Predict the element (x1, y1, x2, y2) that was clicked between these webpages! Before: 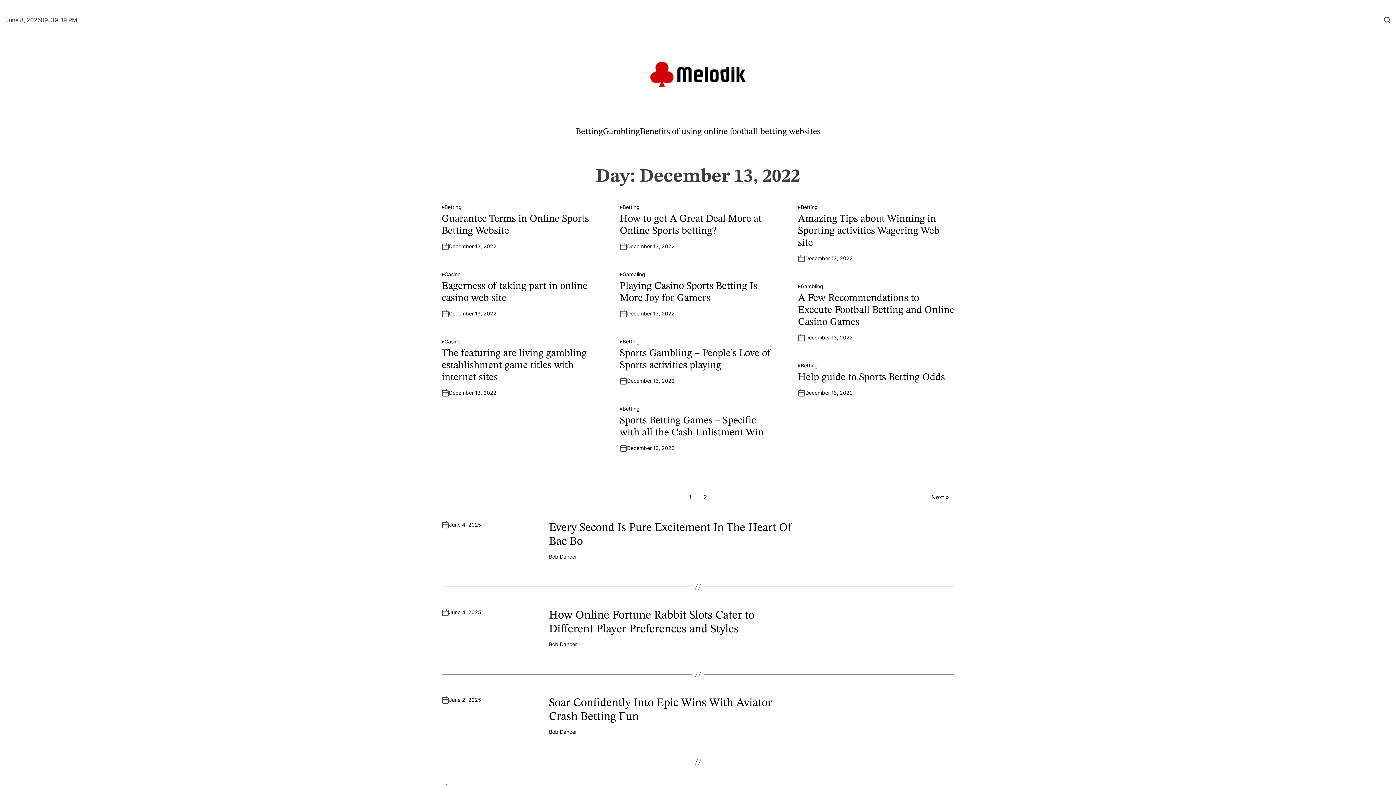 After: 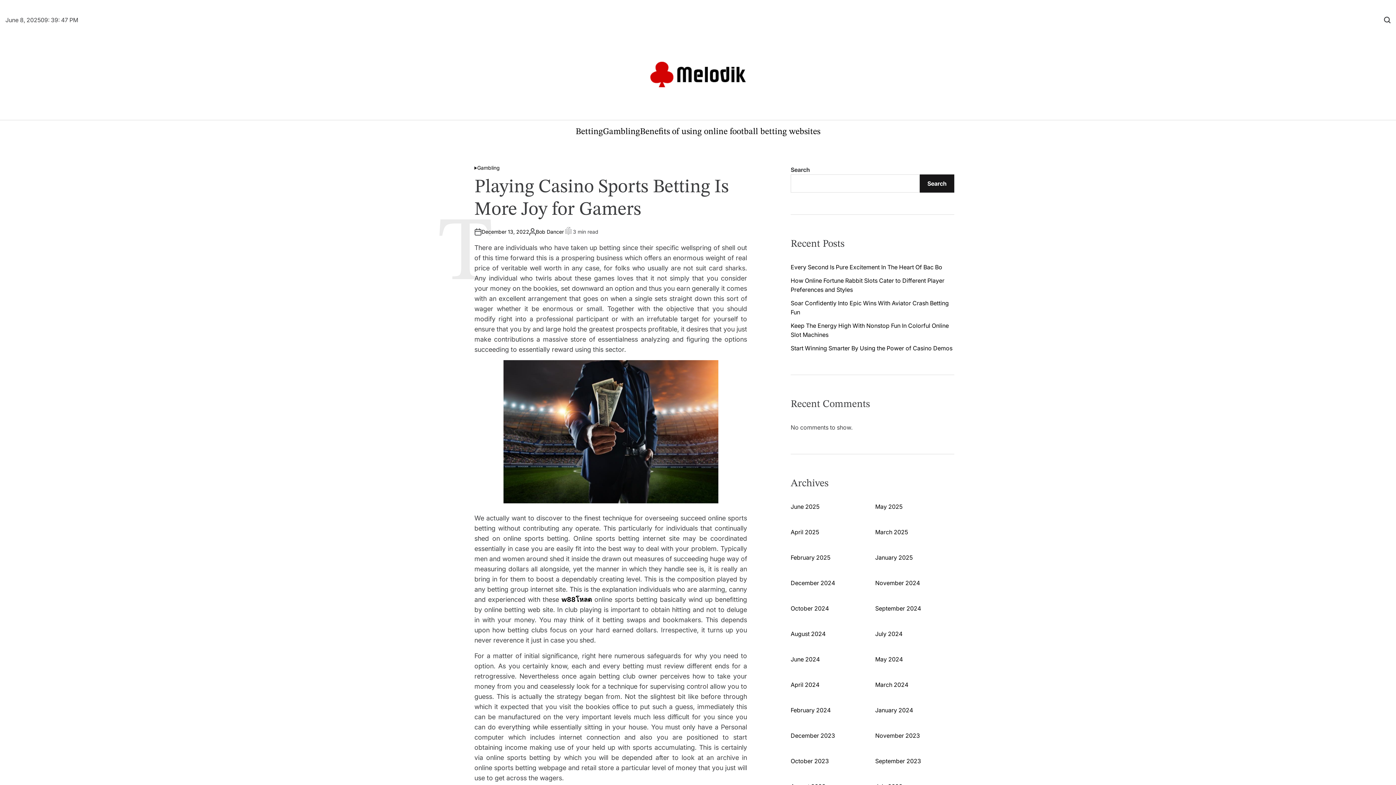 Action: label: December 13, 2022 bbox: (627, 311, 674, 316)